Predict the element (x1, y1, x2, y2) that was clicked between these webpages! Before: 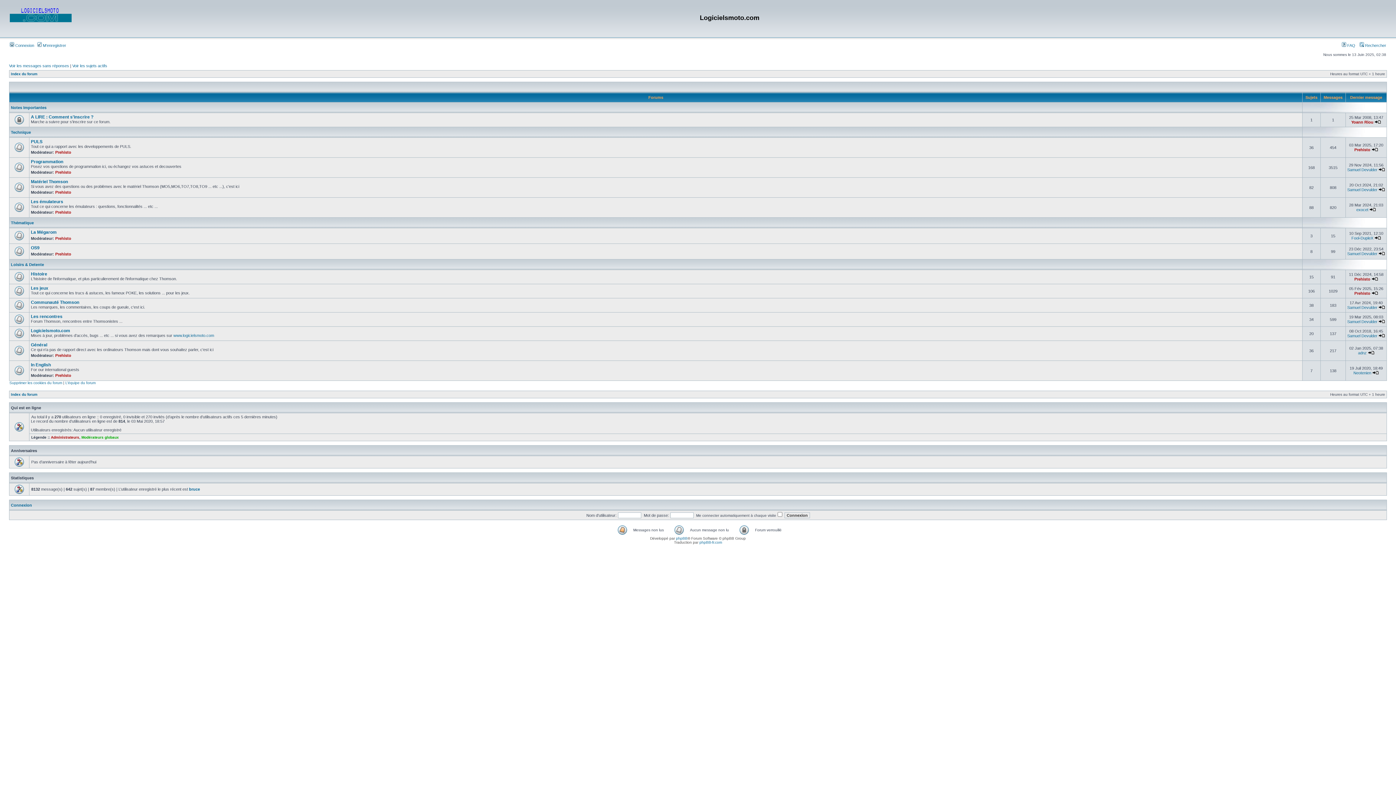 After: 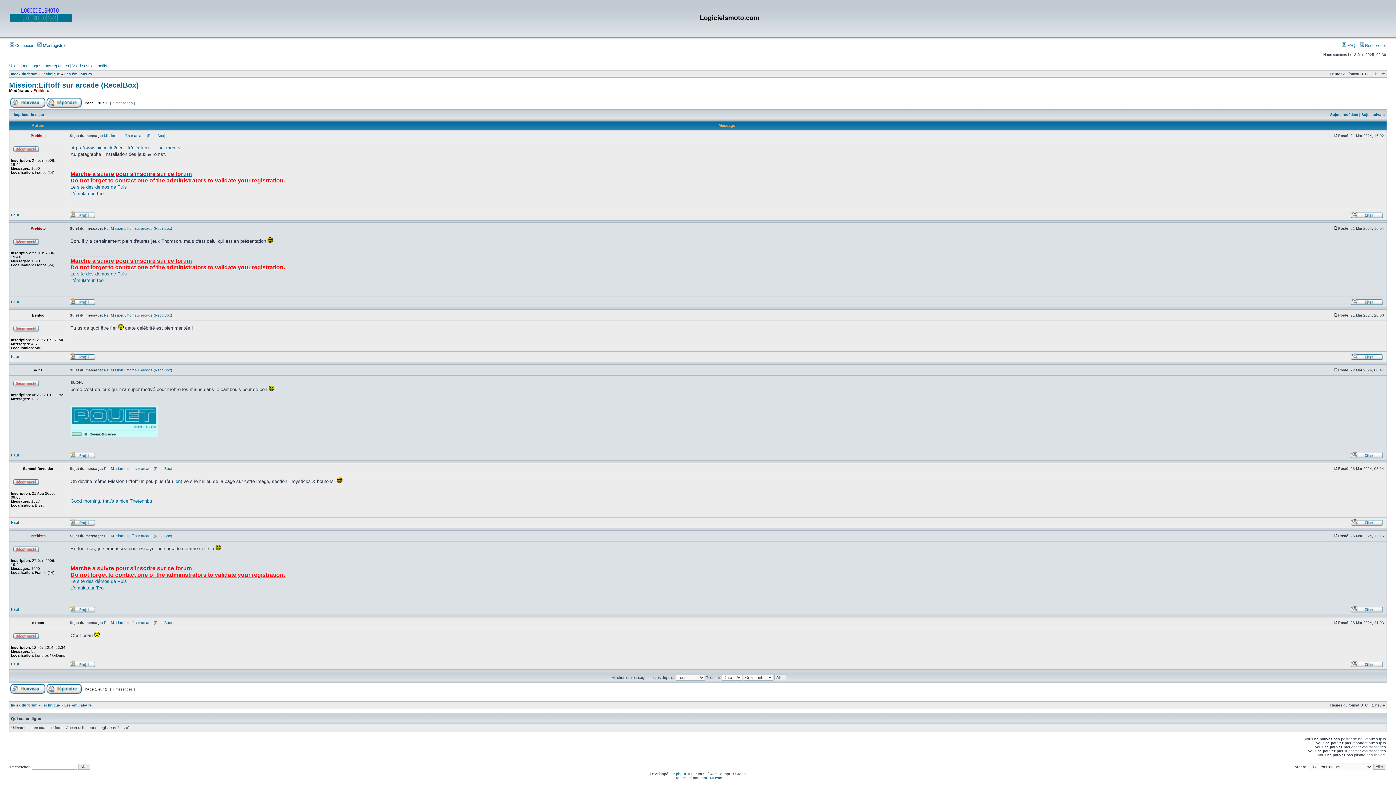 Action: bbox: (1369, 207, 1376, 212)